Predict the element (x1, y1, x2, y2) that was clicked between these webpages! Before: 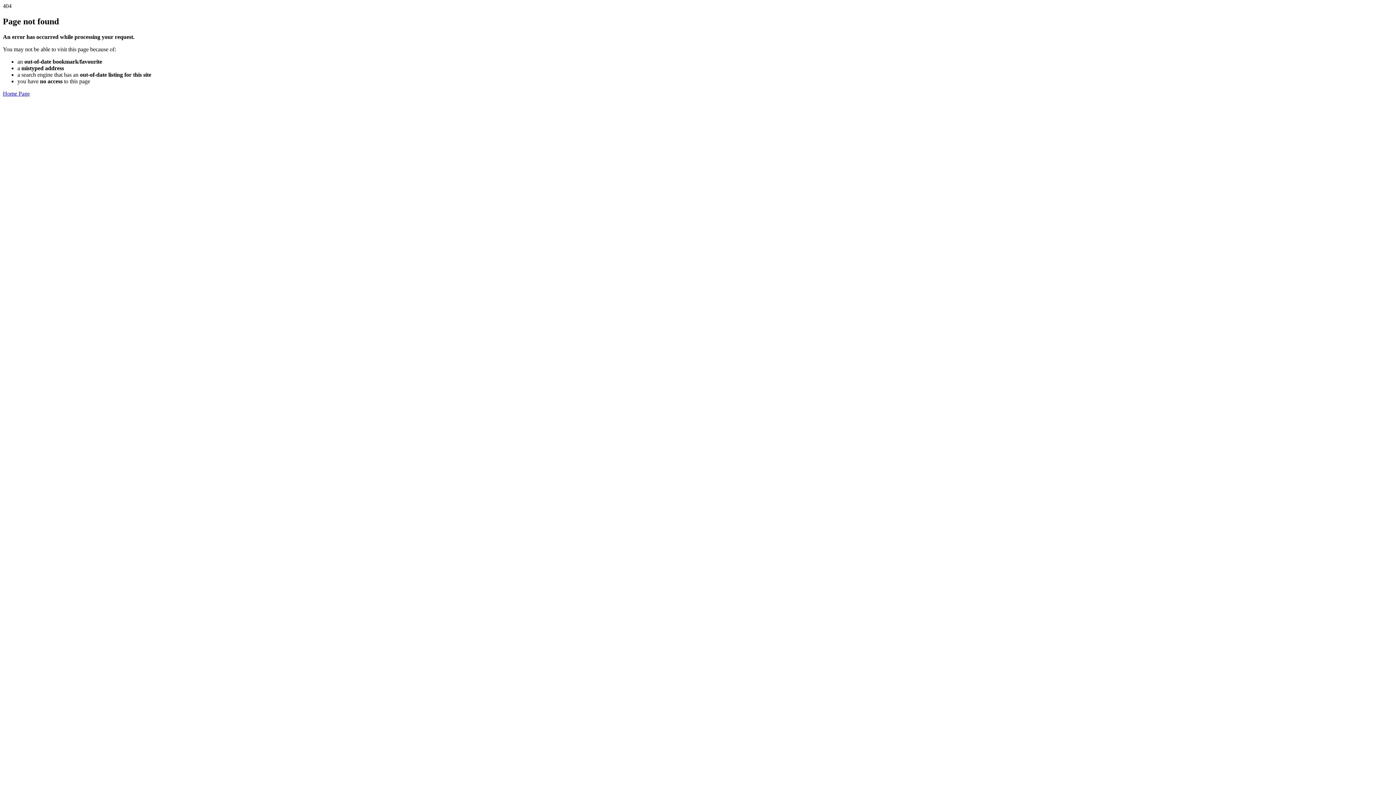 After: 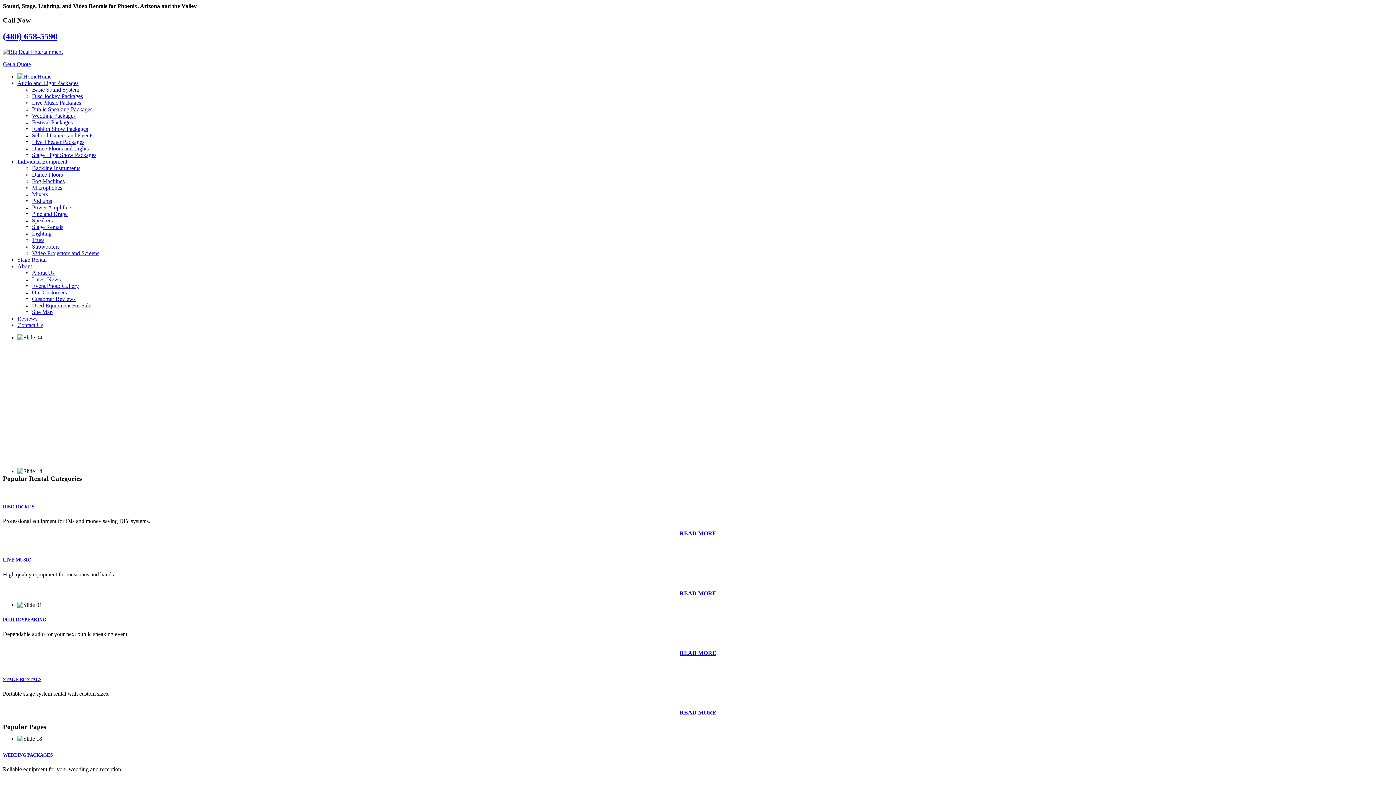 Action: label: Home Page bbox: (2, 90, 29, 96)